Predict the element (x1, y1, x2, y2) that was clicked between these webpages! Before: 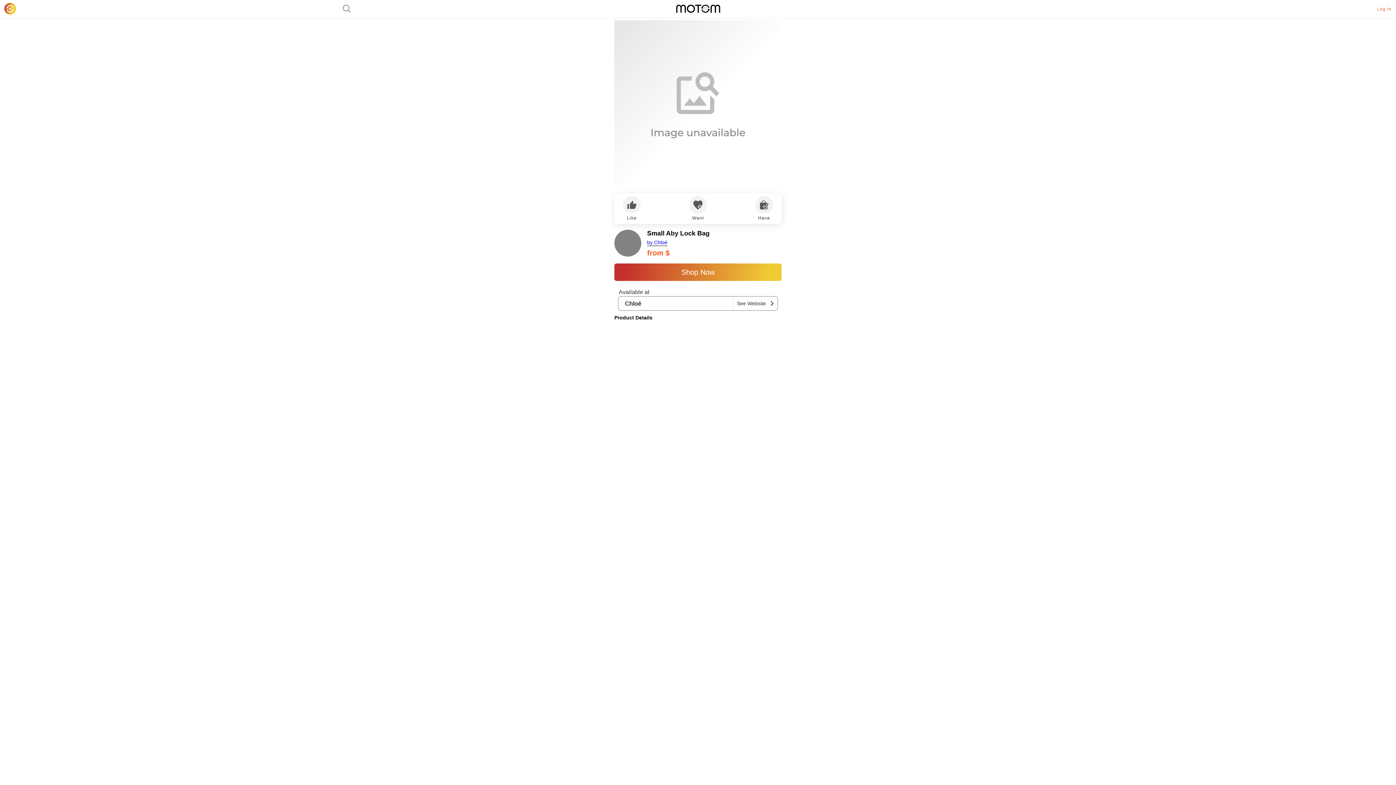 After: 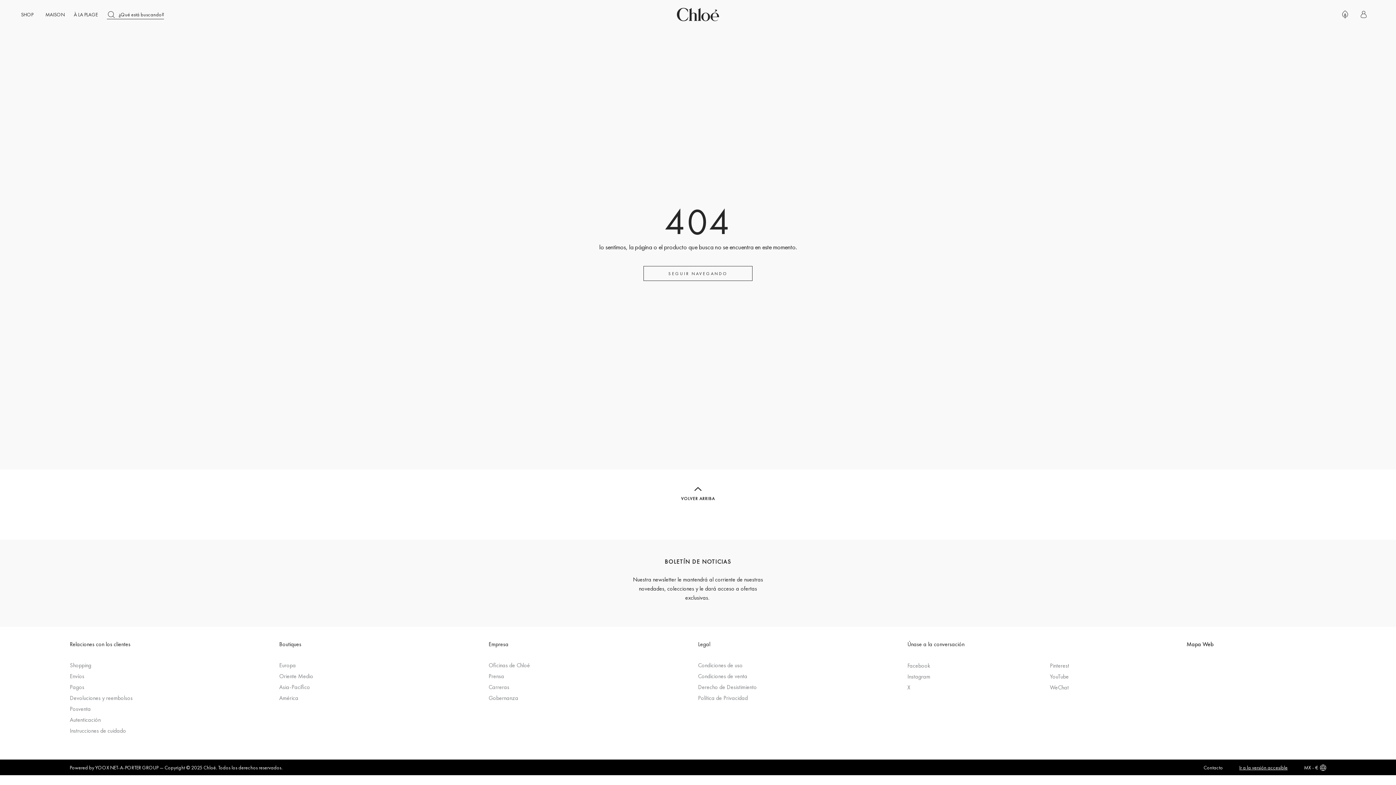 Action: bbox: (618, 296, 778, 310) label: Chloé
See Website